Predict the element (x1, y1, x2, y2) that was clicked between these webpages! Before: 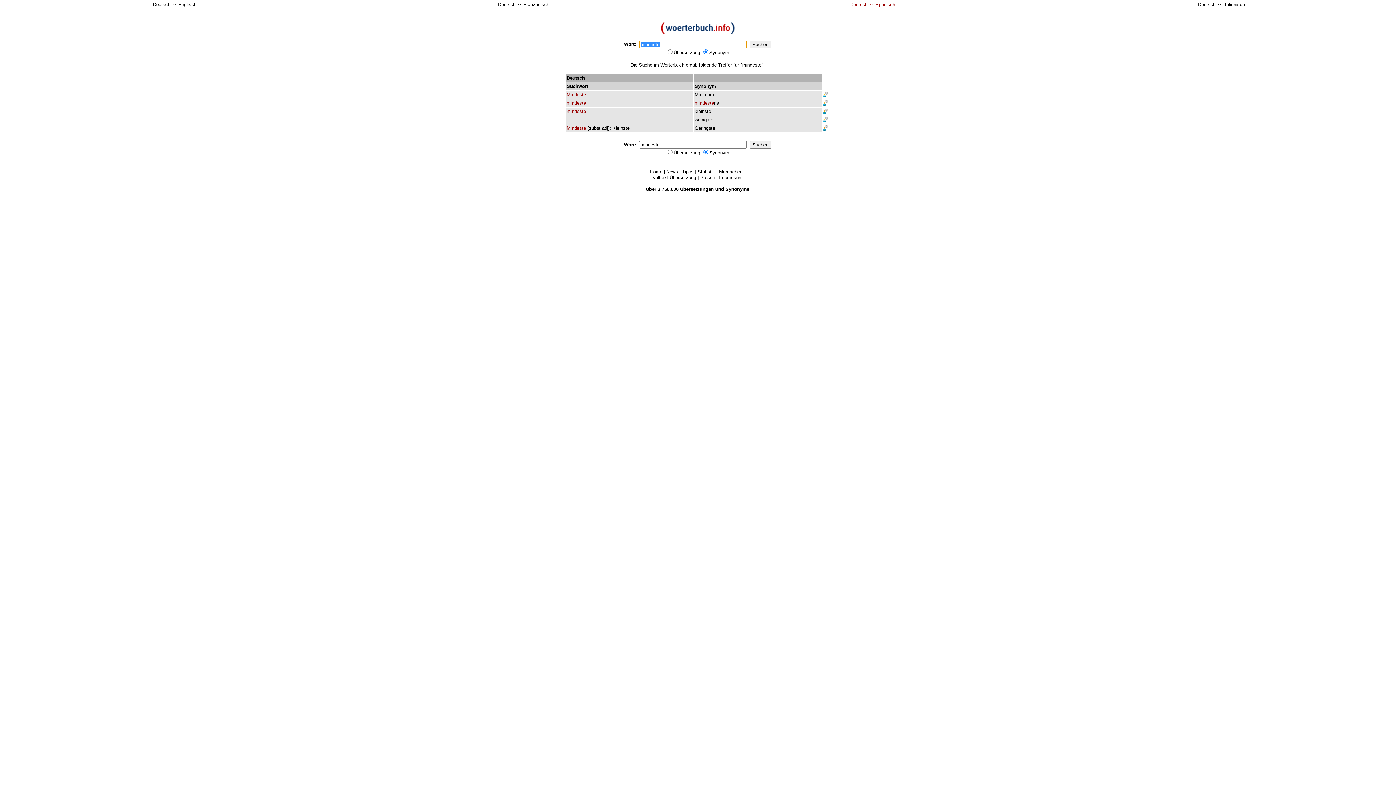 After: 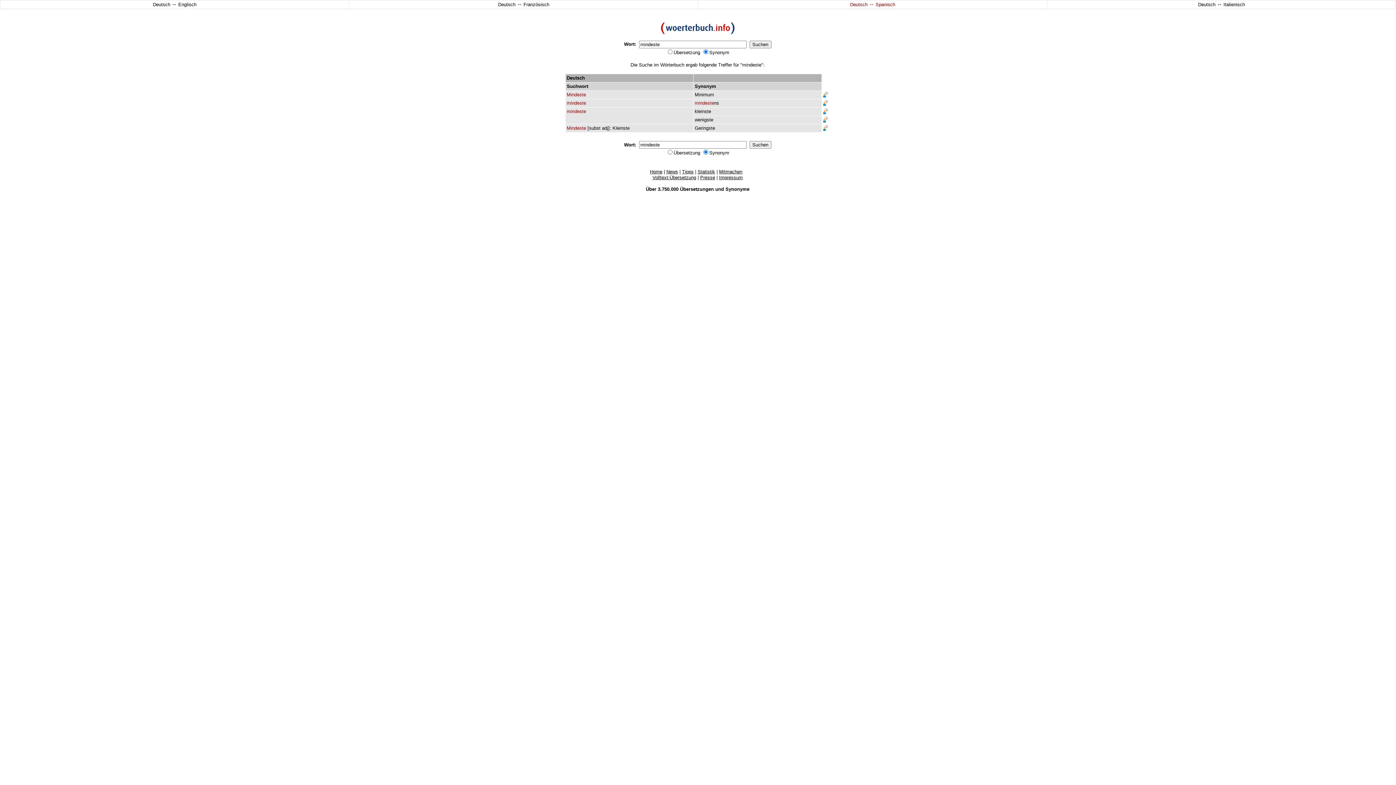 Action: bbox: (823, 109, 828, 115)